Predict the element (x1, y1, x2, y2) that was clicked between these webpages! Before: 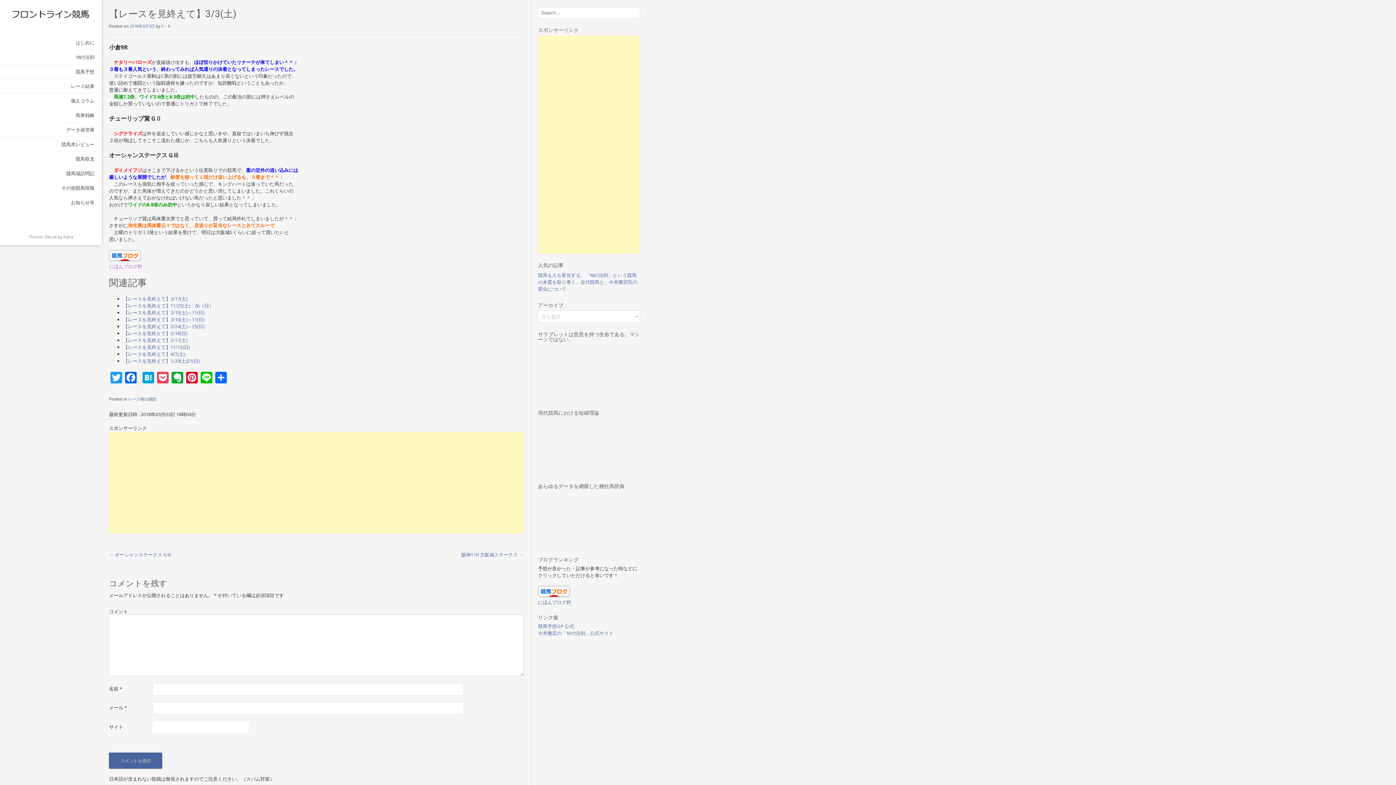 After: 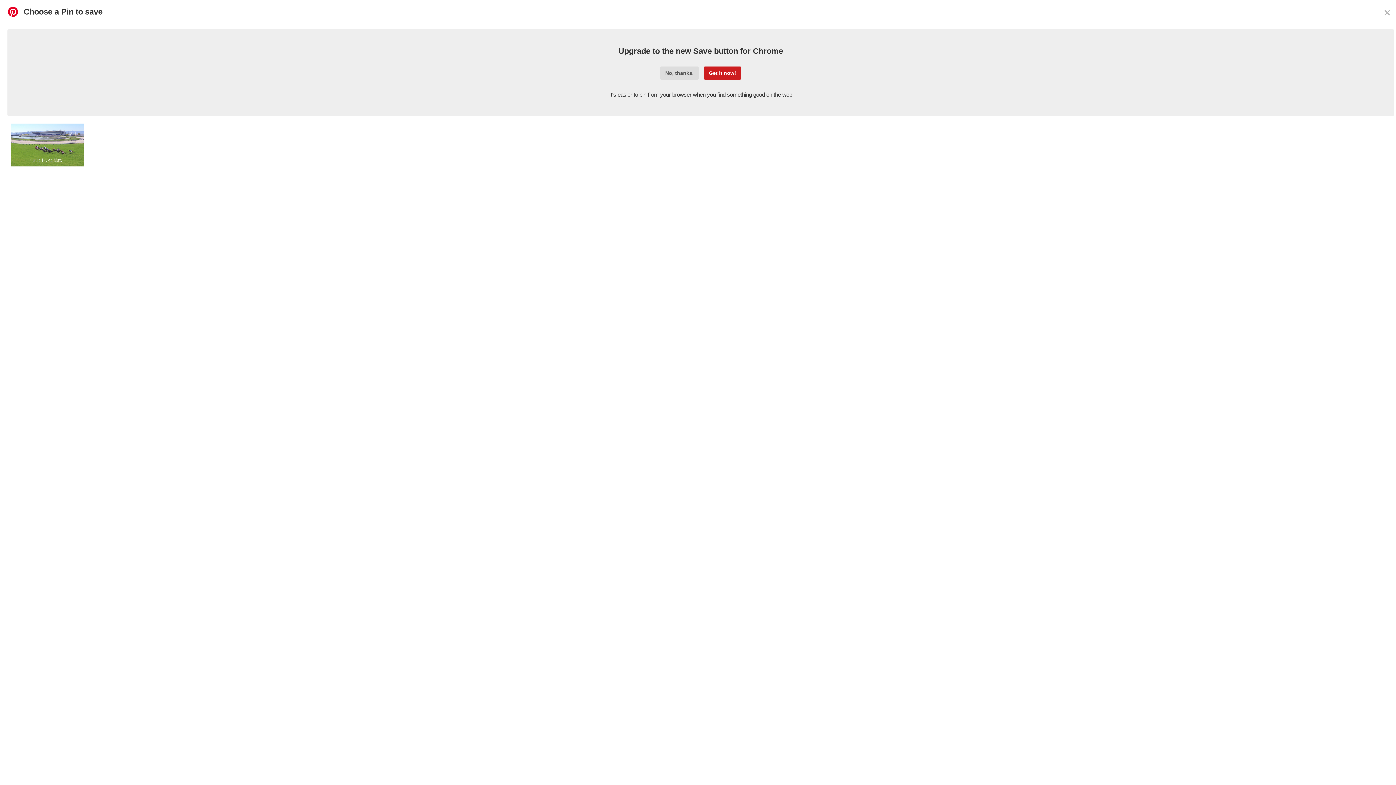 Action: bbox: (184, 371, 199, 384) label: Pinterest